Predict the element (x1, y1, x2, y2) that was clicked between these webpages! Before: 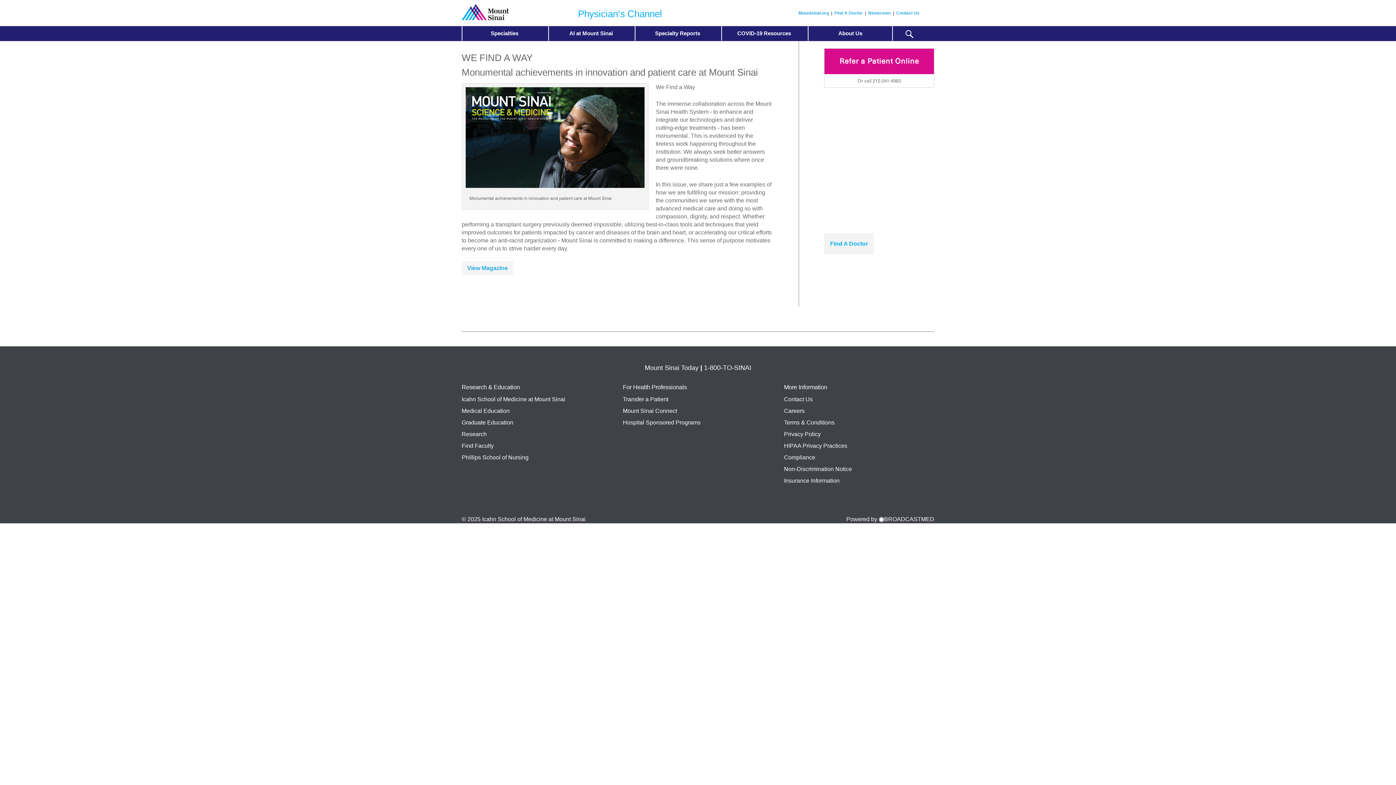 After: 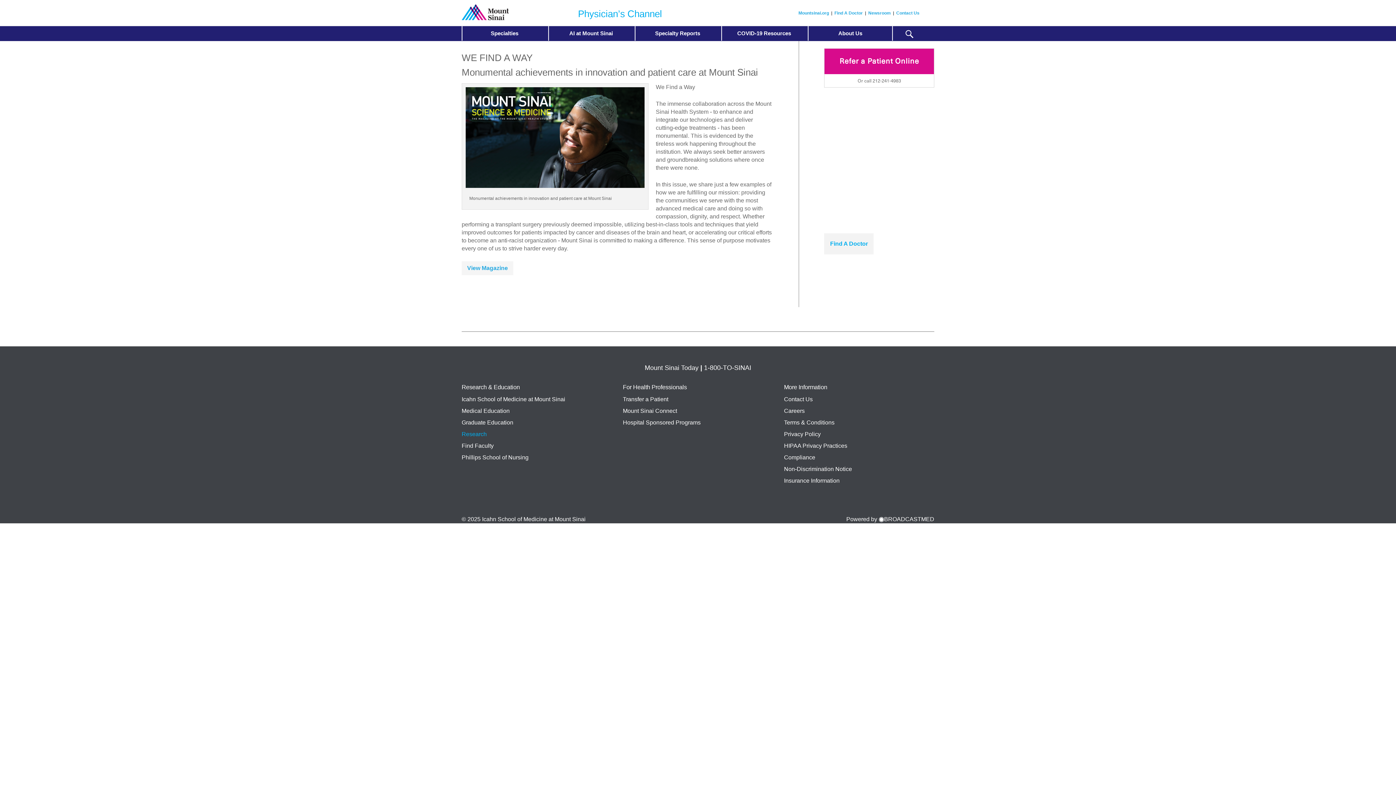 Action: label: Research bbox: (461, 431, 486, 437)